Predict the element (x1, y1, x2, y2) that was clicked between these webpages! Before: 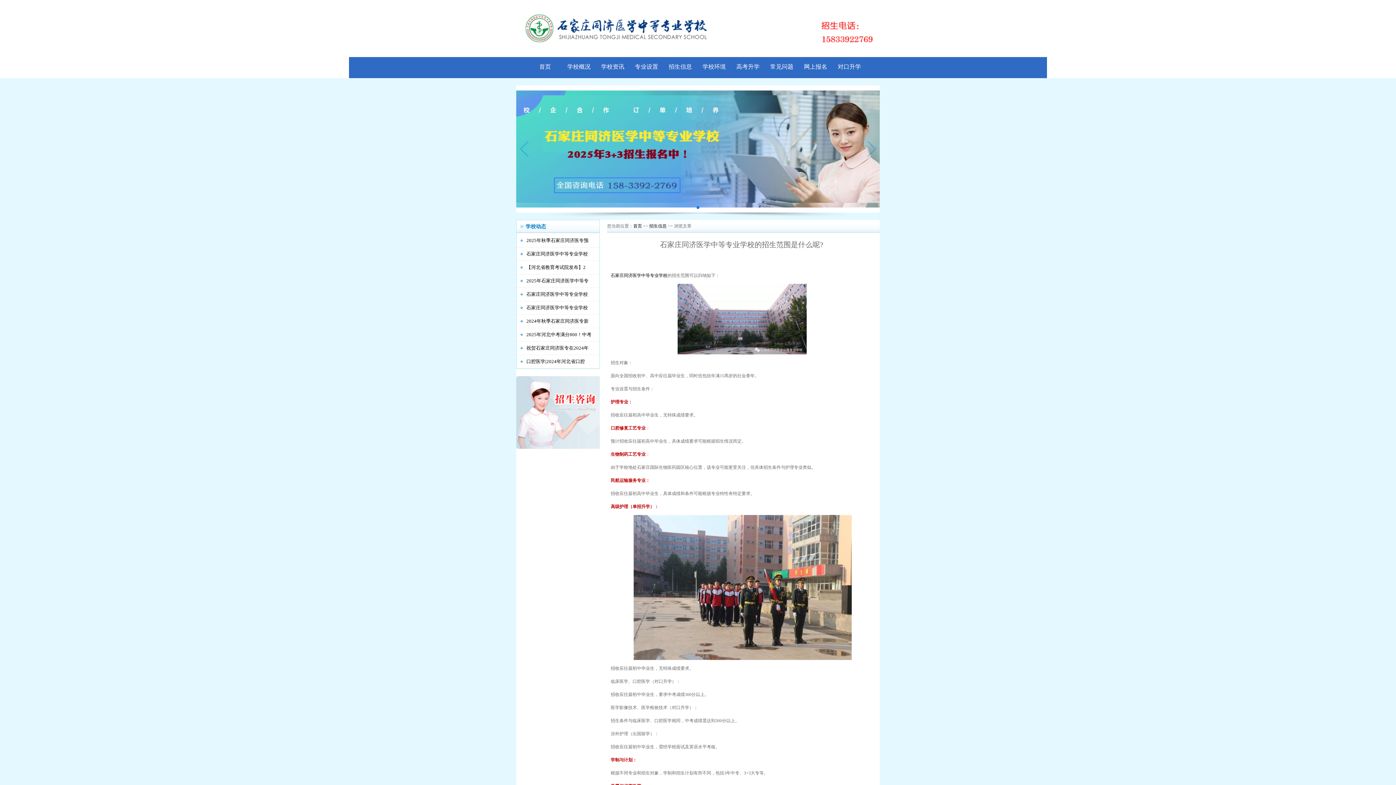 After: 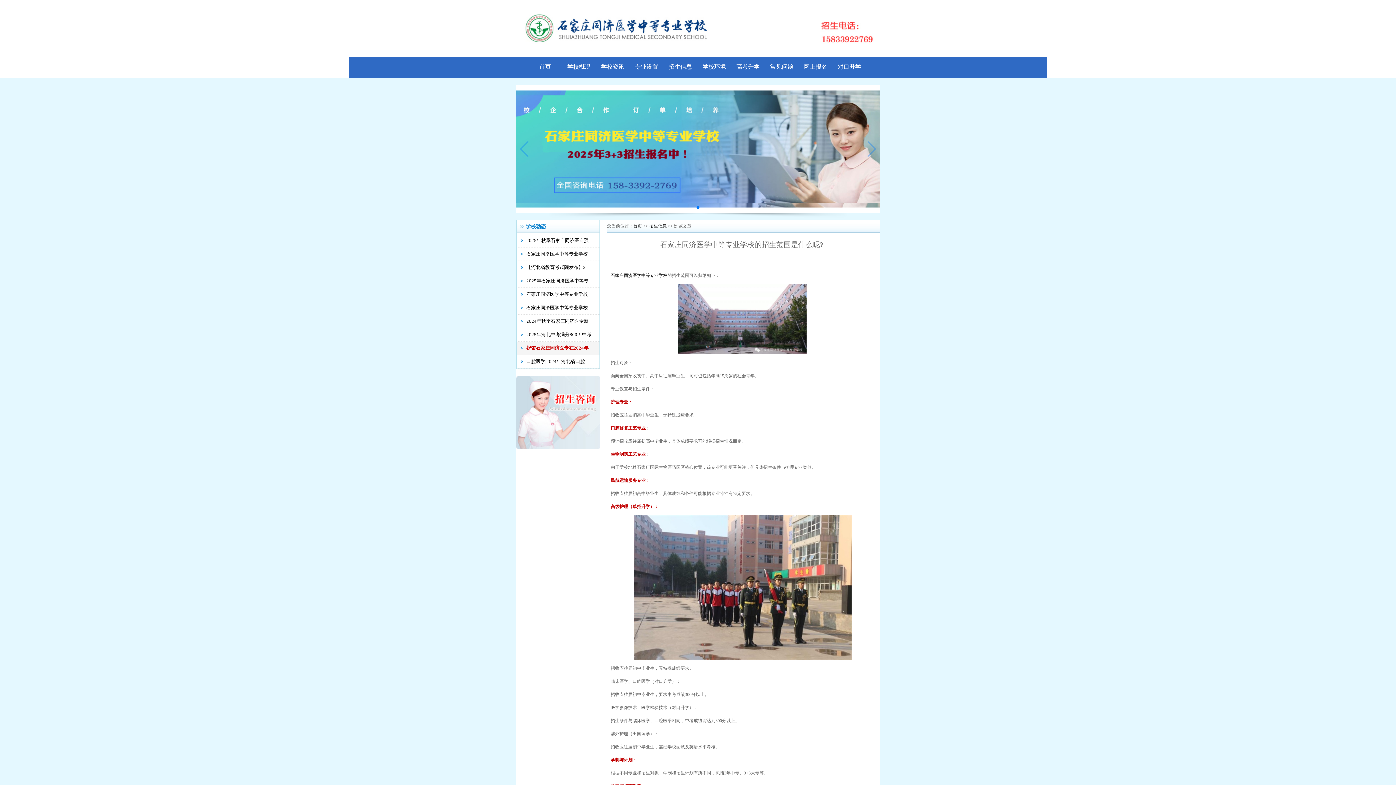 Action: label: 祝贺石家庄同济医专在2024年 bbox: (526, 341, 599, 354)